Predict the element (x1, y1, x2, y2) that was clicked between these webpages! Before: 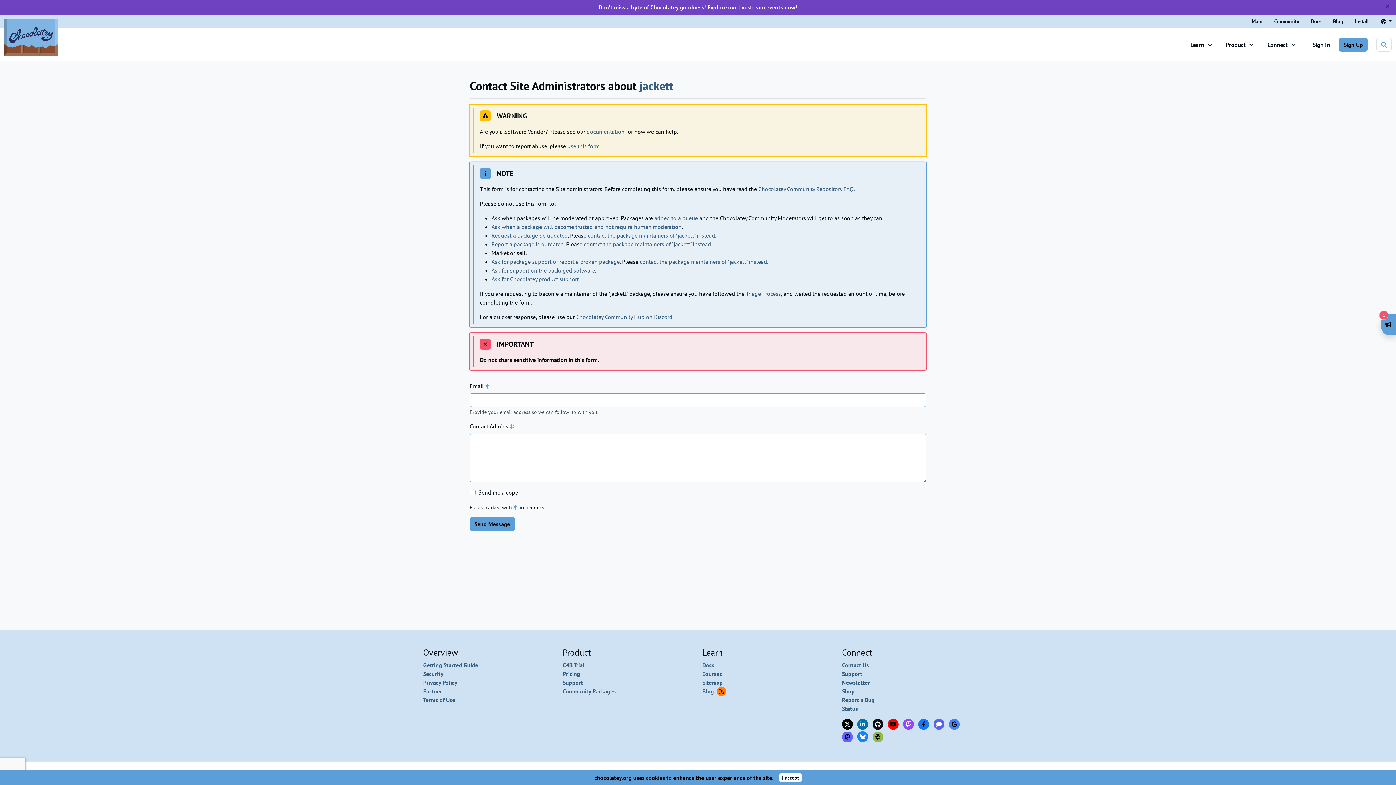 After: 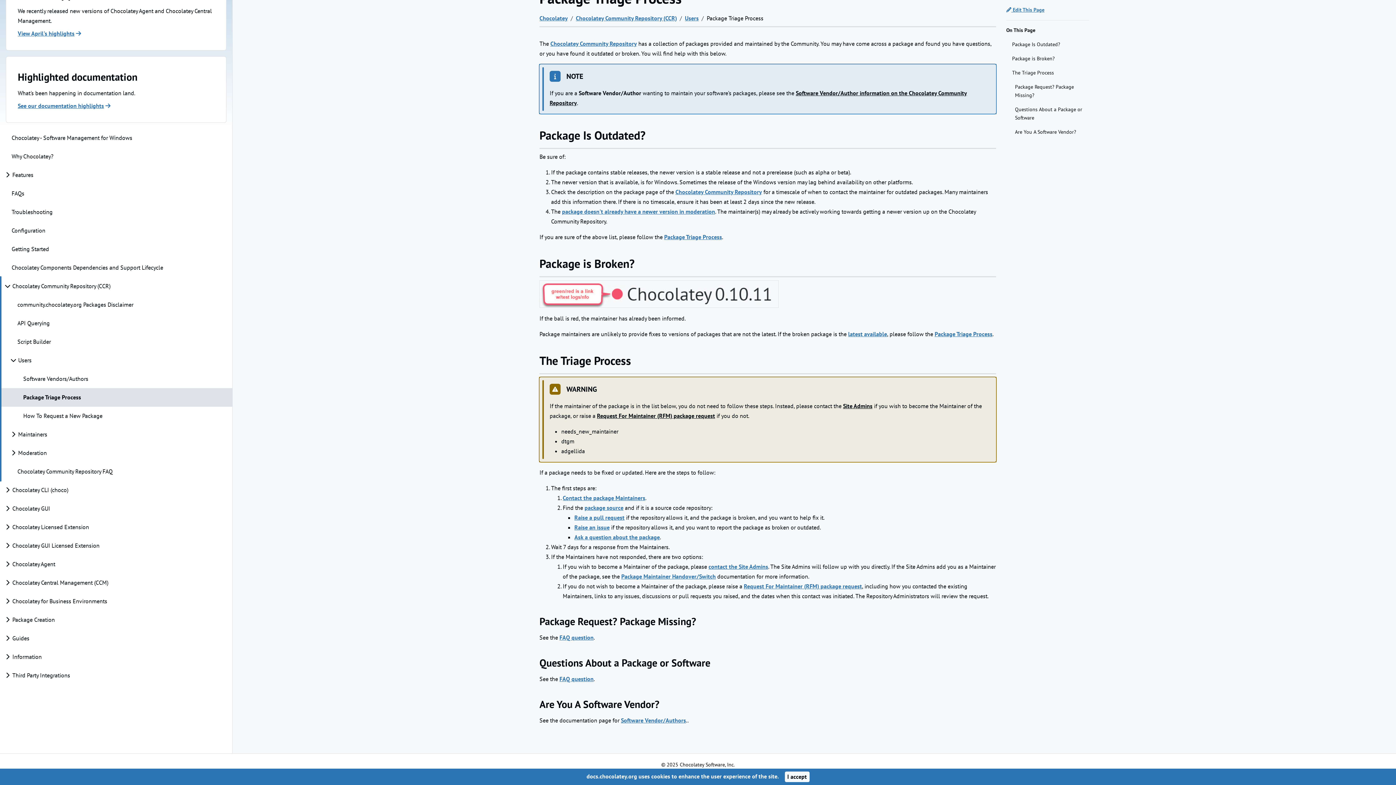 Action: bbox: (491, 240, 564, 248) label: Report a package is outdated